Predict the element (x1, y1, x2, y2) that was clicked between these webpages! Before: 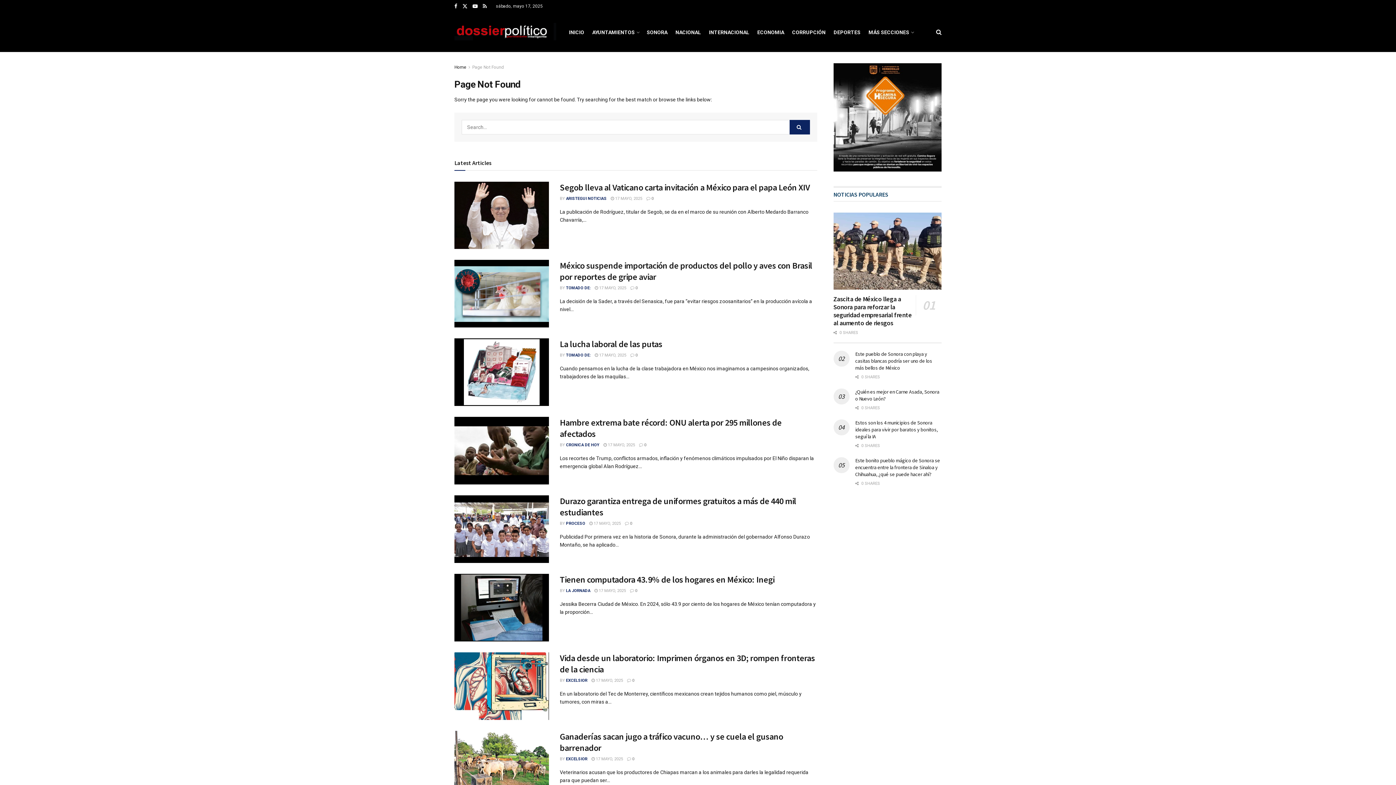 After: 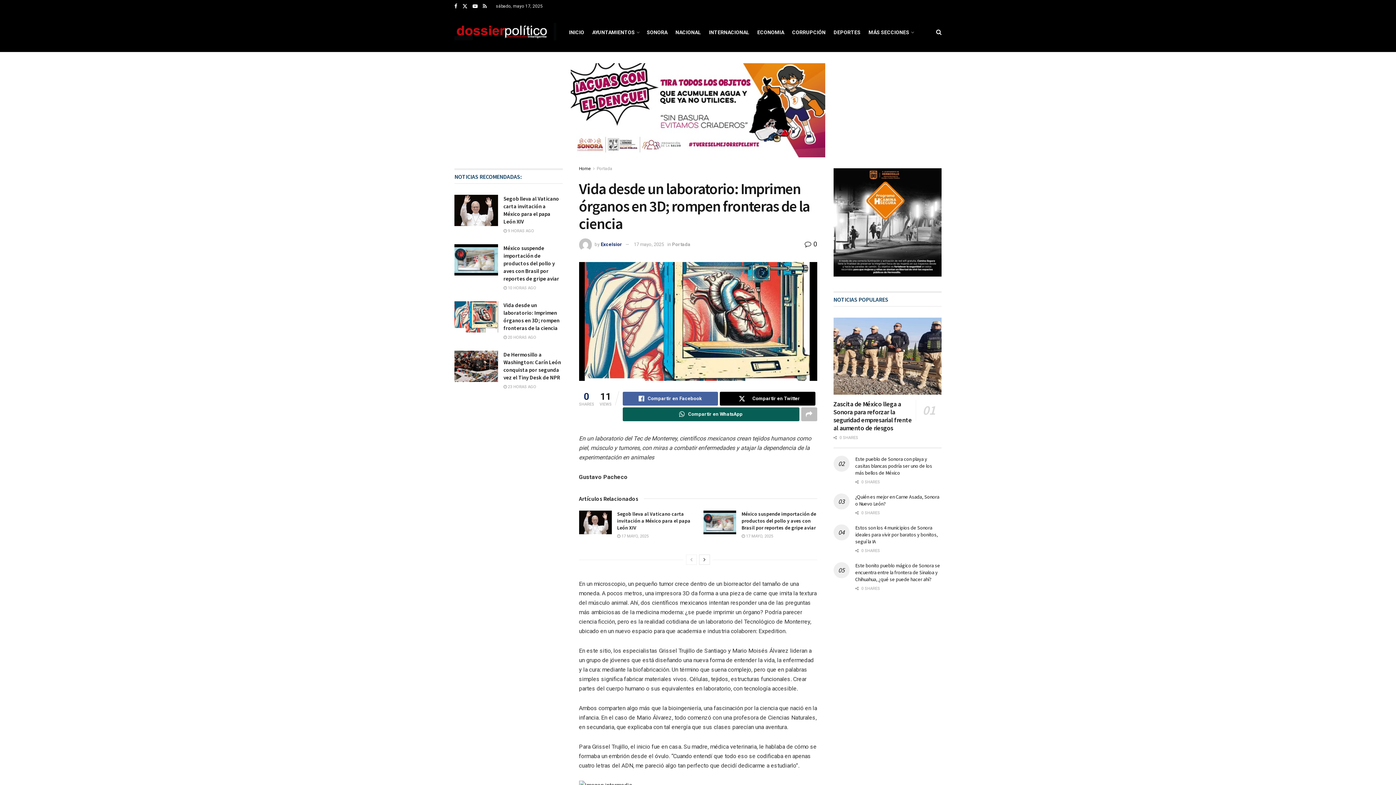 Action: label: Vida desde un laboratorio: Imprimen órganos en 3D; rompen fronteras de la ciencia bbox: (560, 652, 815, 675)